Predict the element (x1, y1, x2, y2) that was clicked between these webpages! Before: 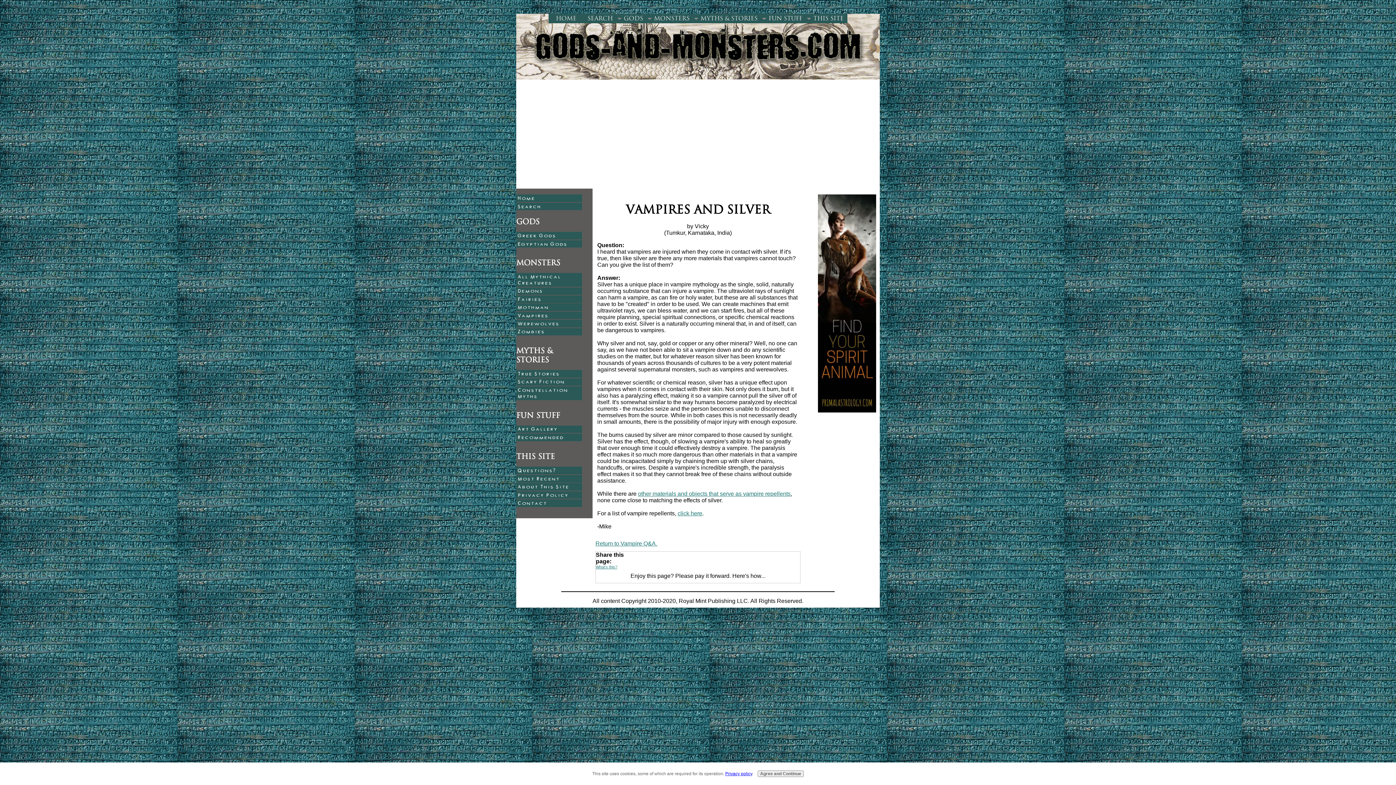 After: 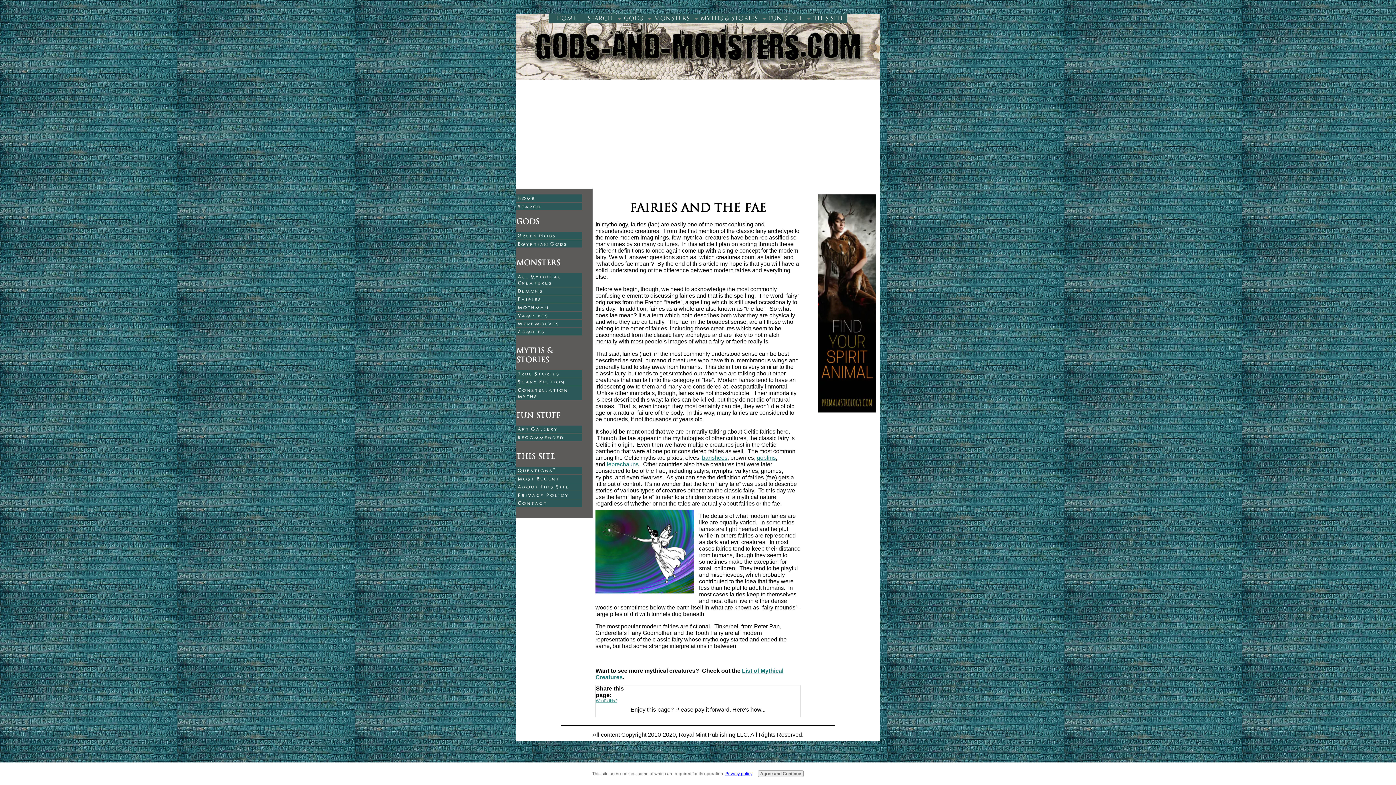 Action: bbox: (516, 295, 582, 303) label: Fairies